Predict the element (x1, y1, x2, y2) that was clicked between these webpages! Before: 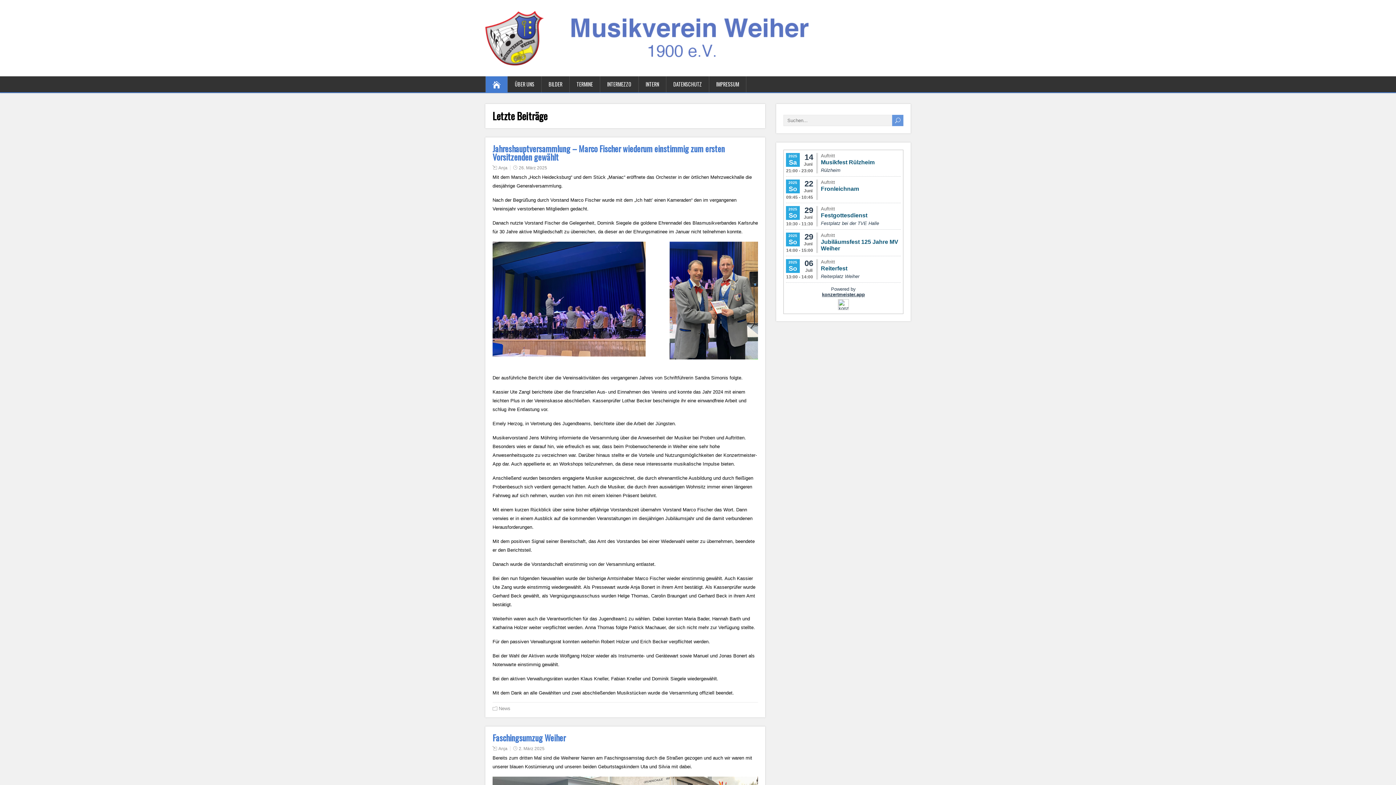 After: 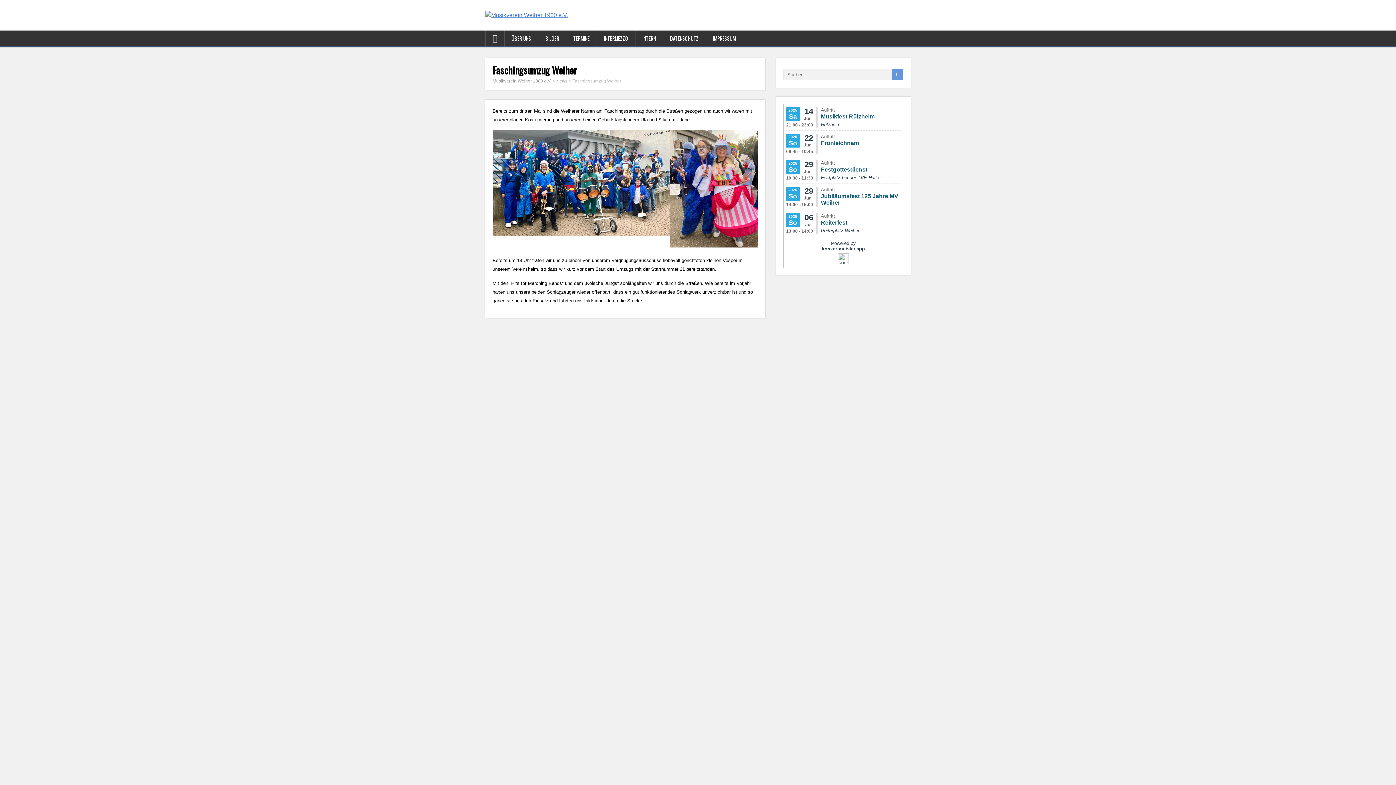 Action: bbox: (518, 746, 544, 751) label: 2. März 2025